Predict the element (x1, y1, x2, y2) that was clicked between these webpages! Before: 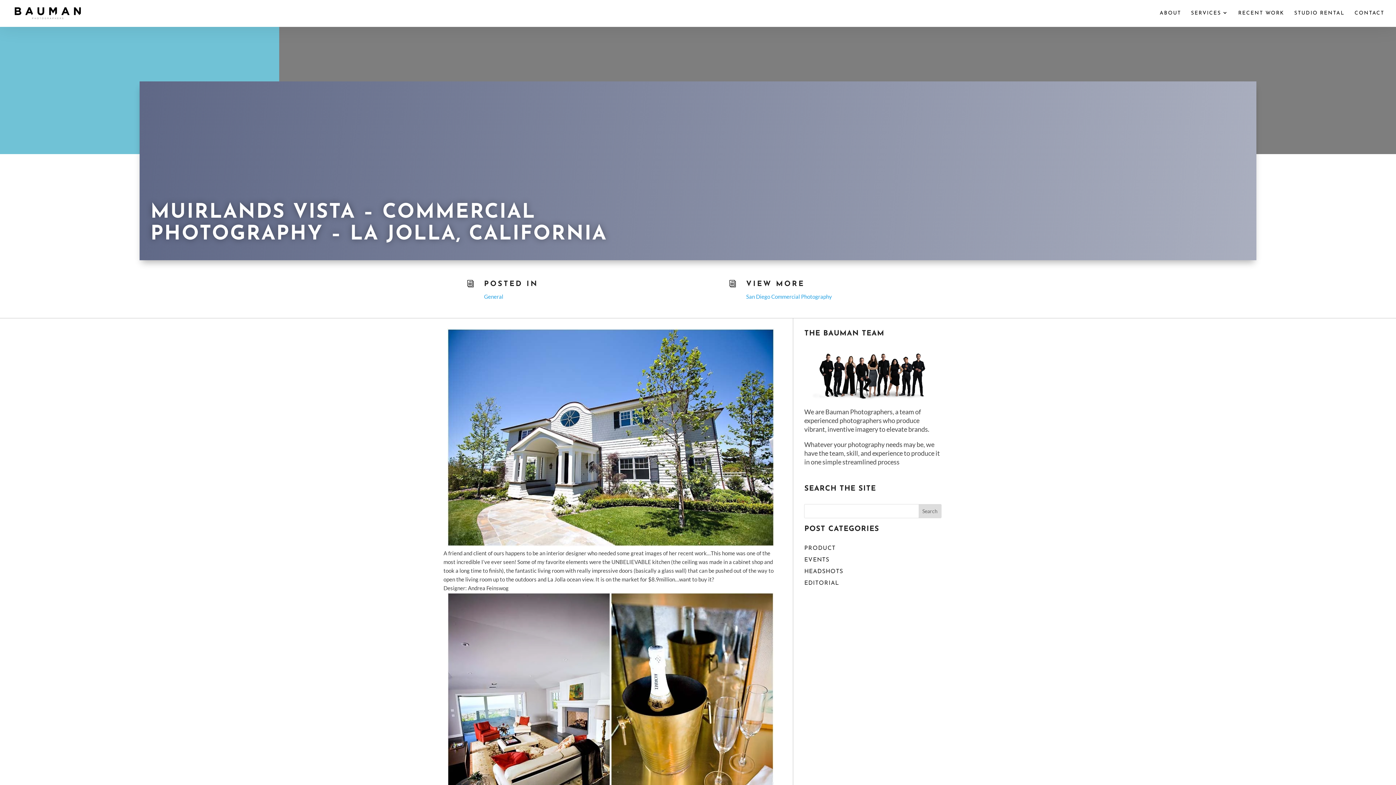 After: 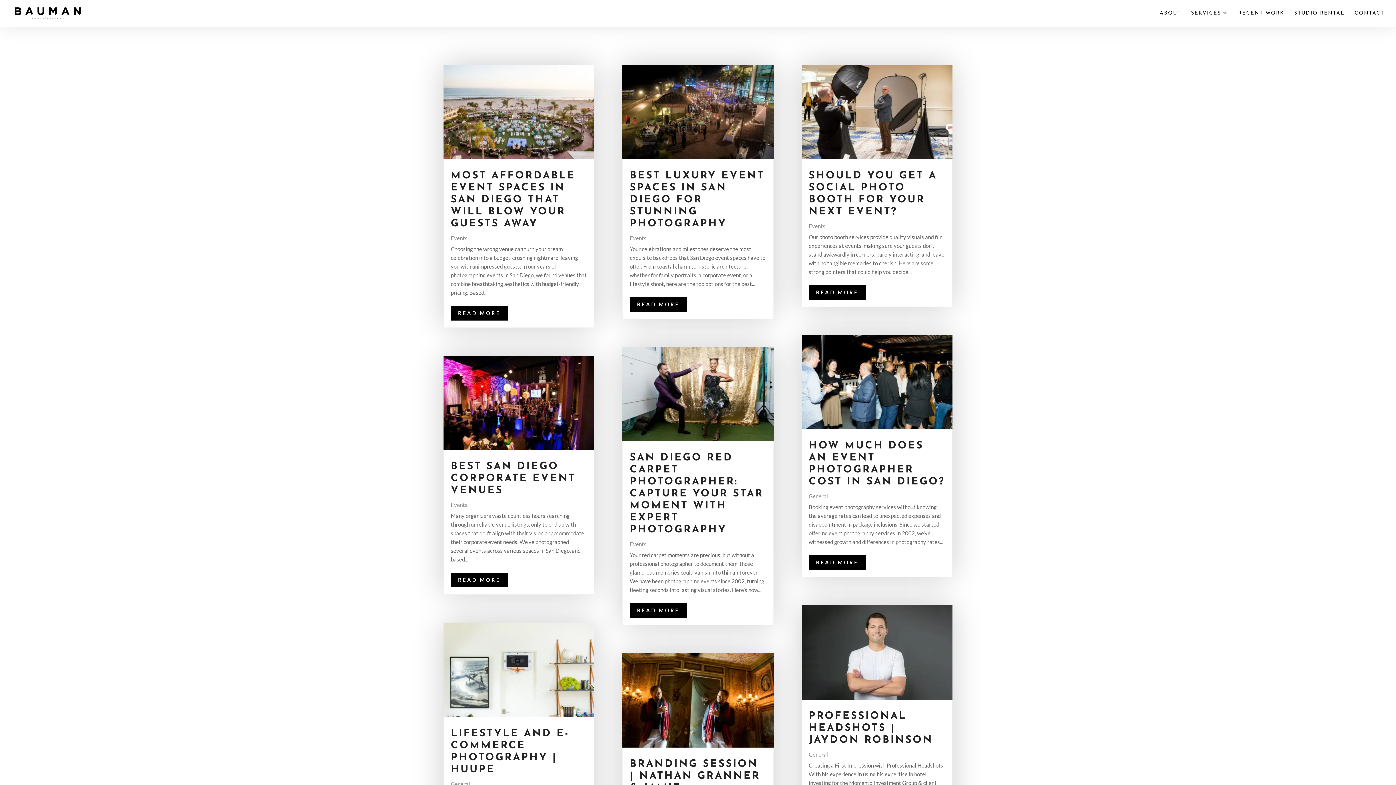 Action: label: RECENT WORK bbox: (1238, 10, 1284, 26)